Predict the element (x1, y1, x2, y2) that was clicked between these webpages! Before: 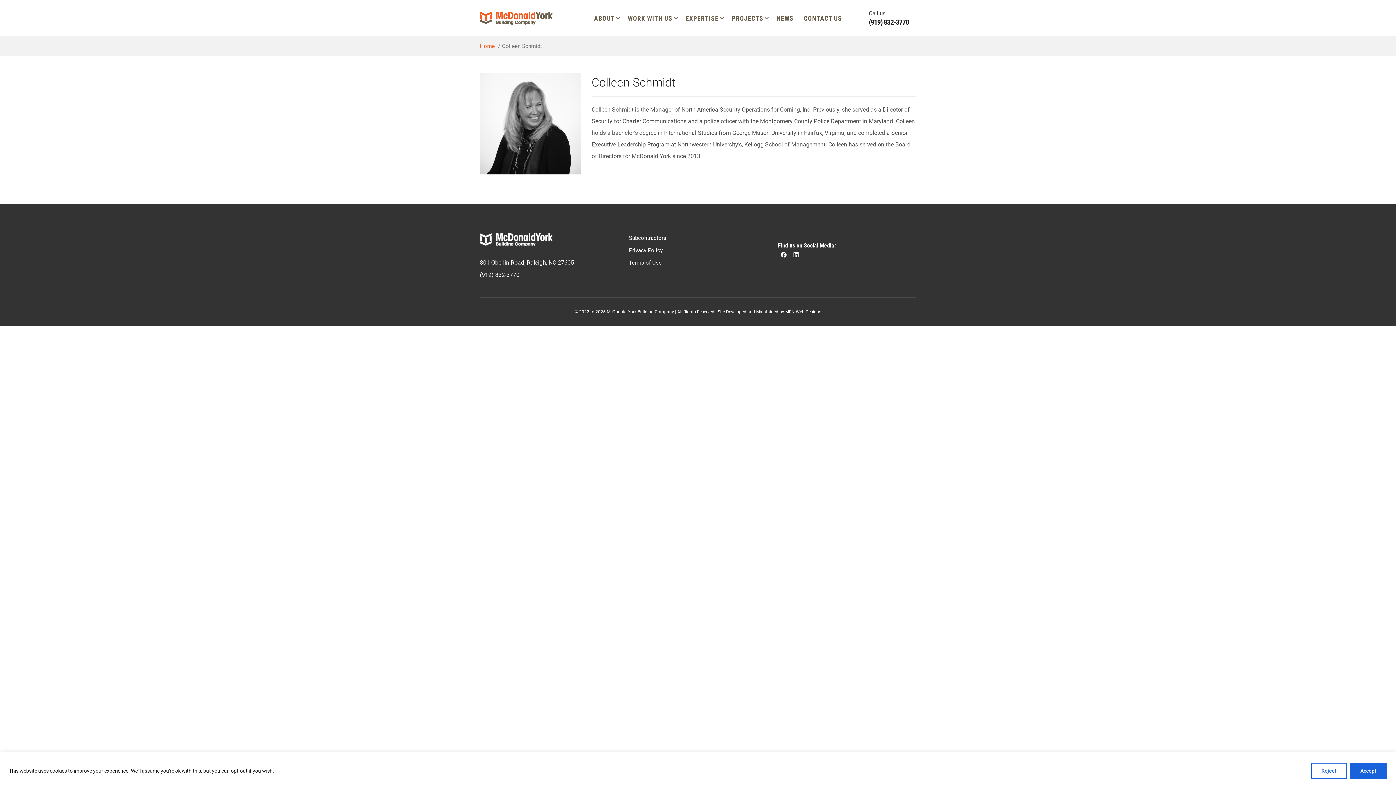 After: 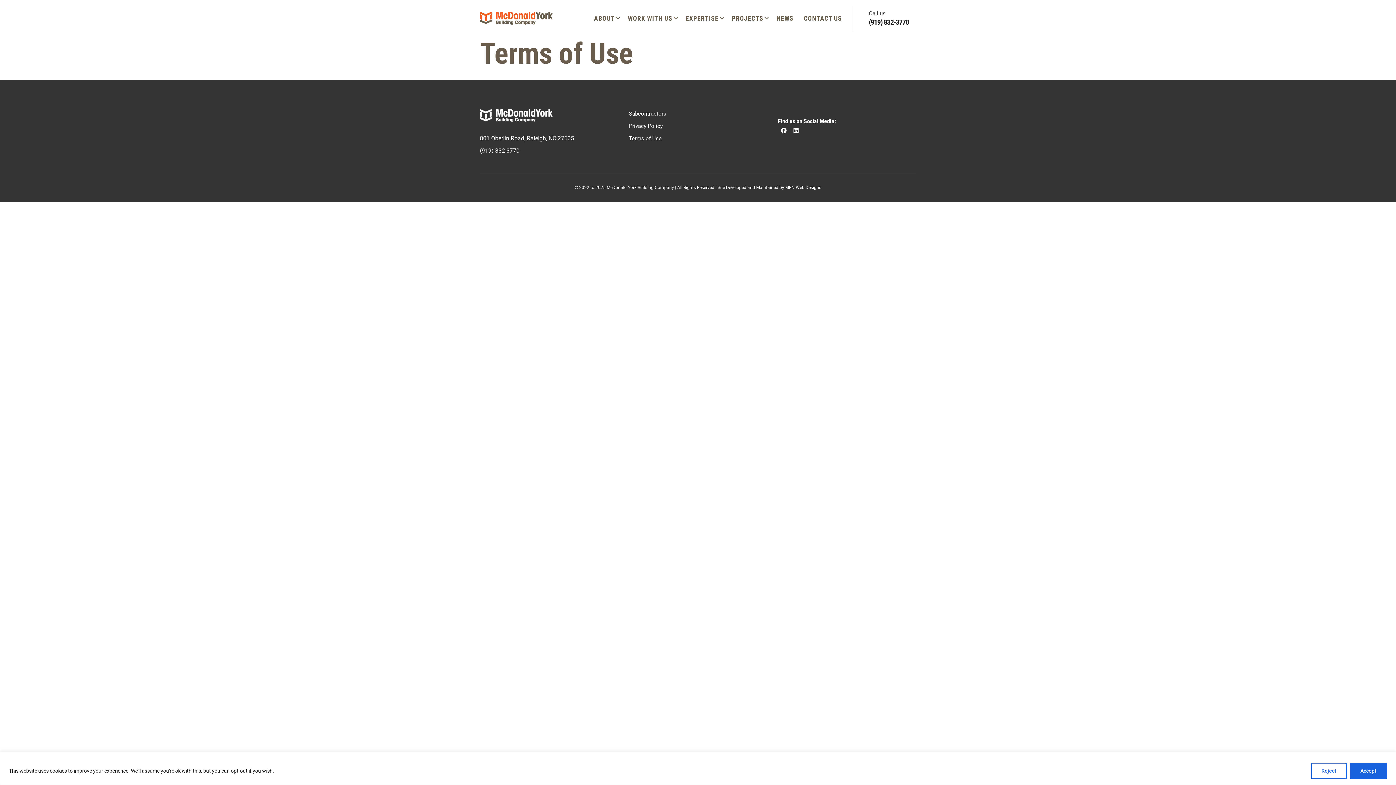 Action: bbox: (629, 259, 661, 266) label: Terms of Use